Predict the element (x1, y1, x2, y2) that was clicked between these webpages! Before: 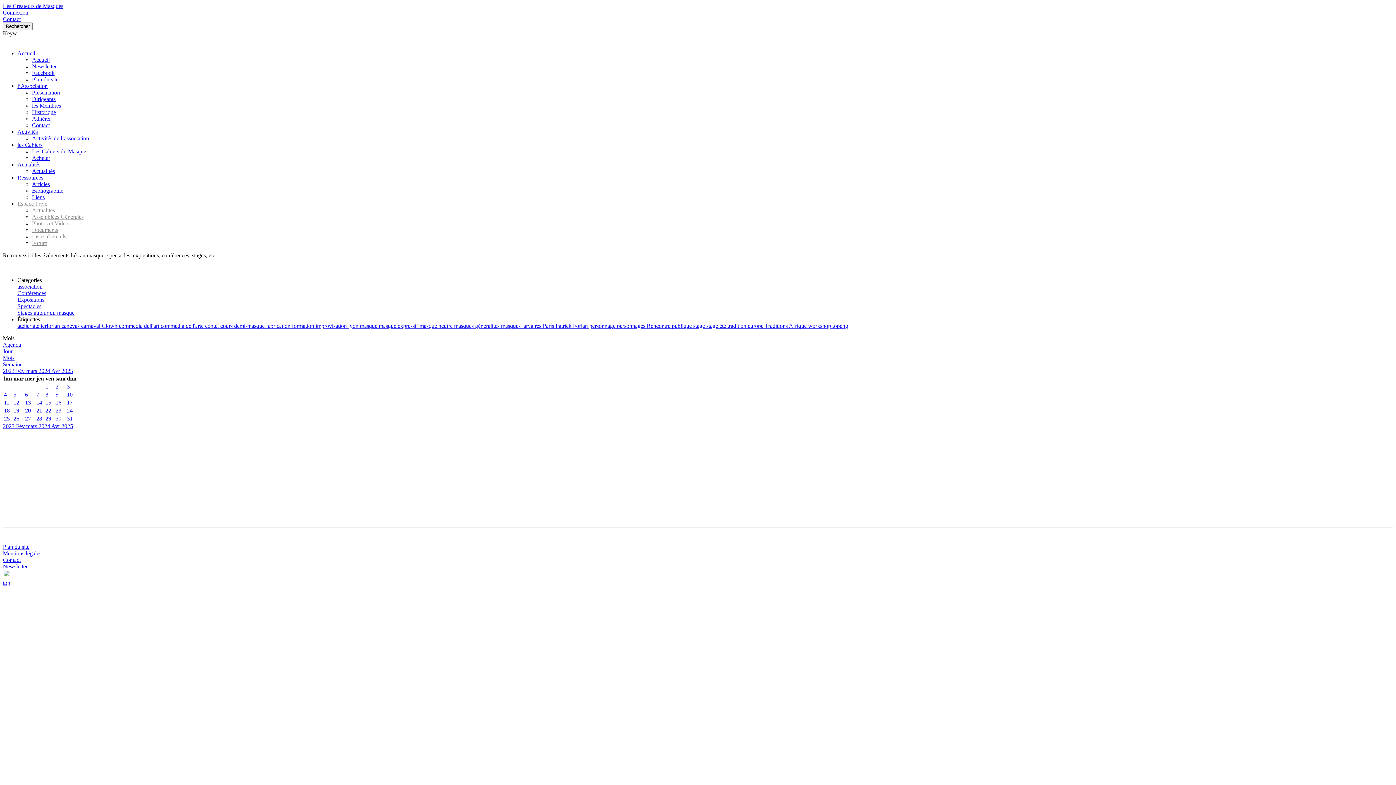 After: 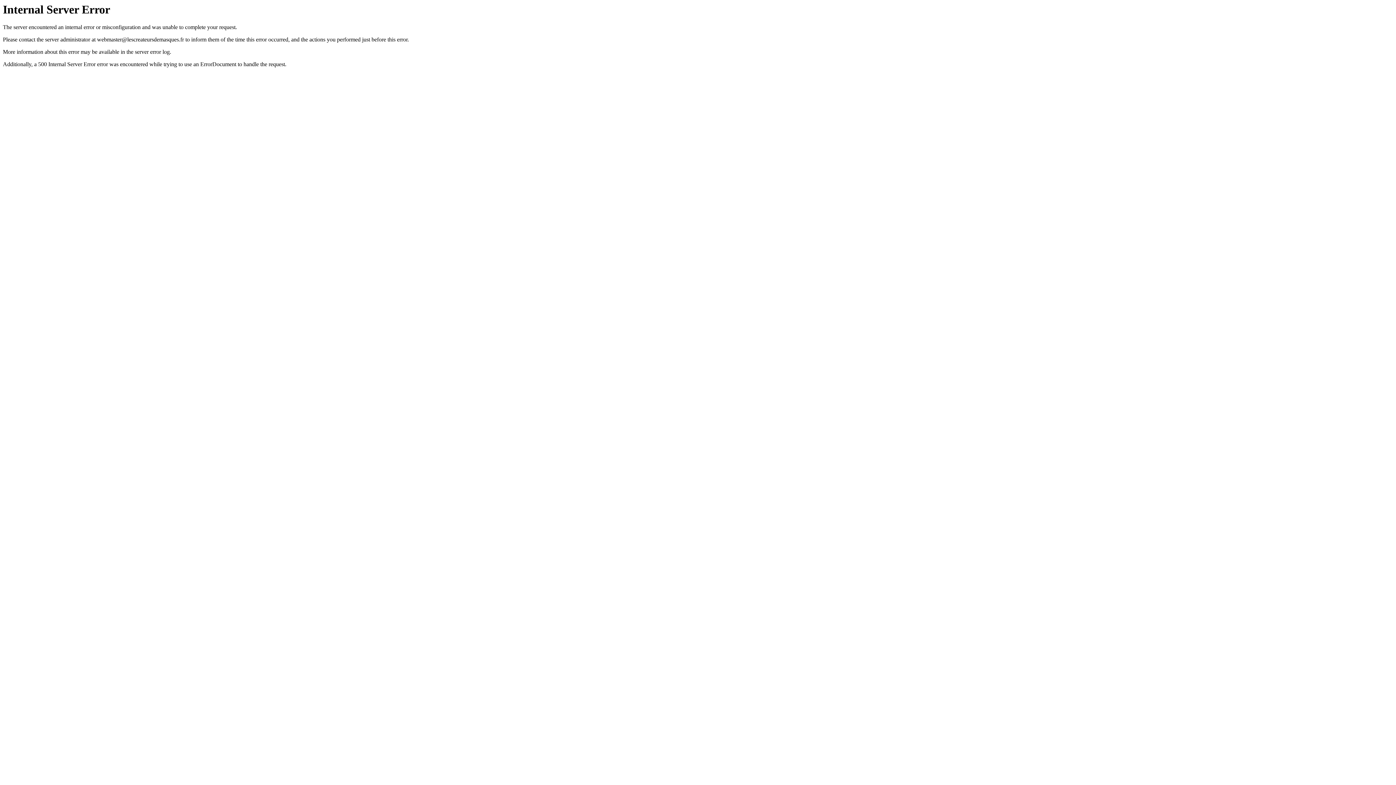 Action: label: Présentation bbox: (32, 89, 60, 95)